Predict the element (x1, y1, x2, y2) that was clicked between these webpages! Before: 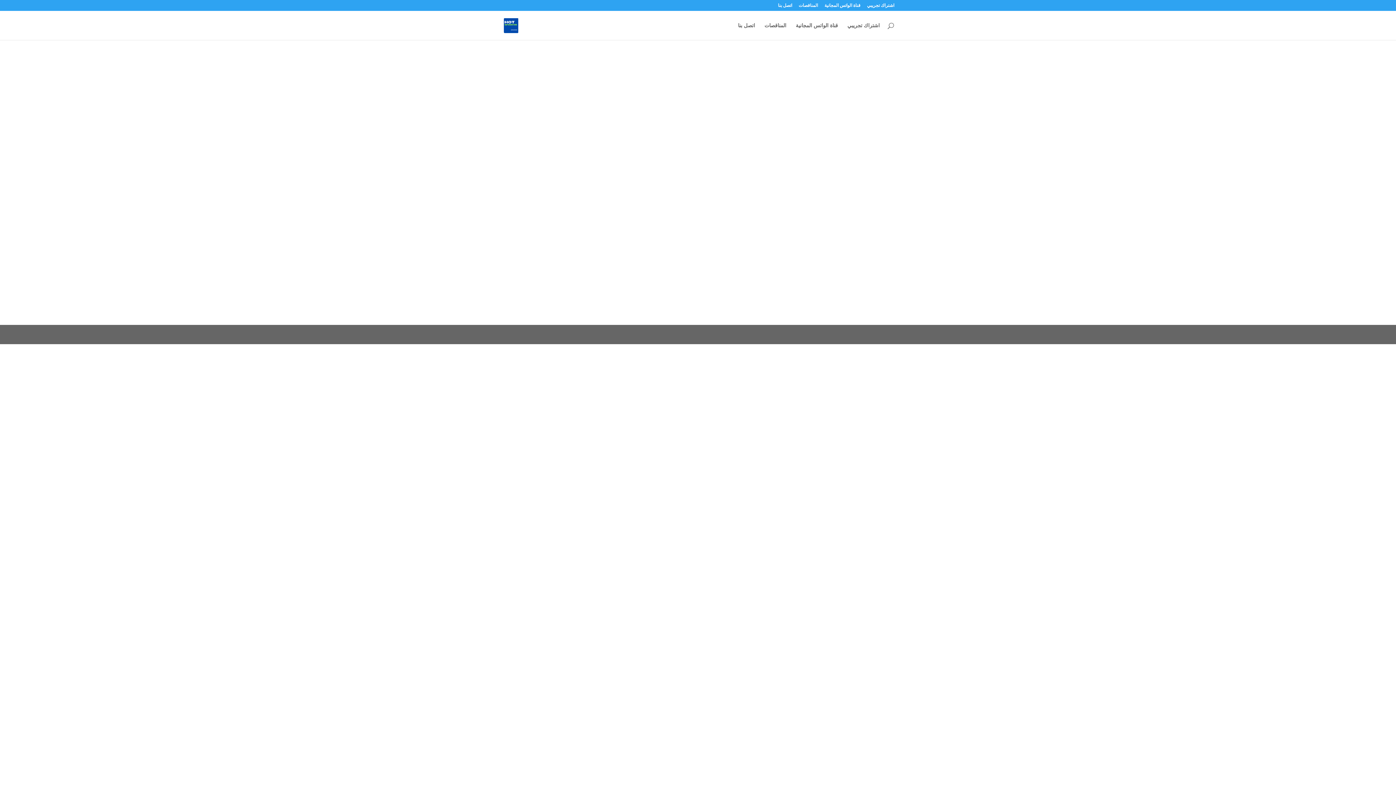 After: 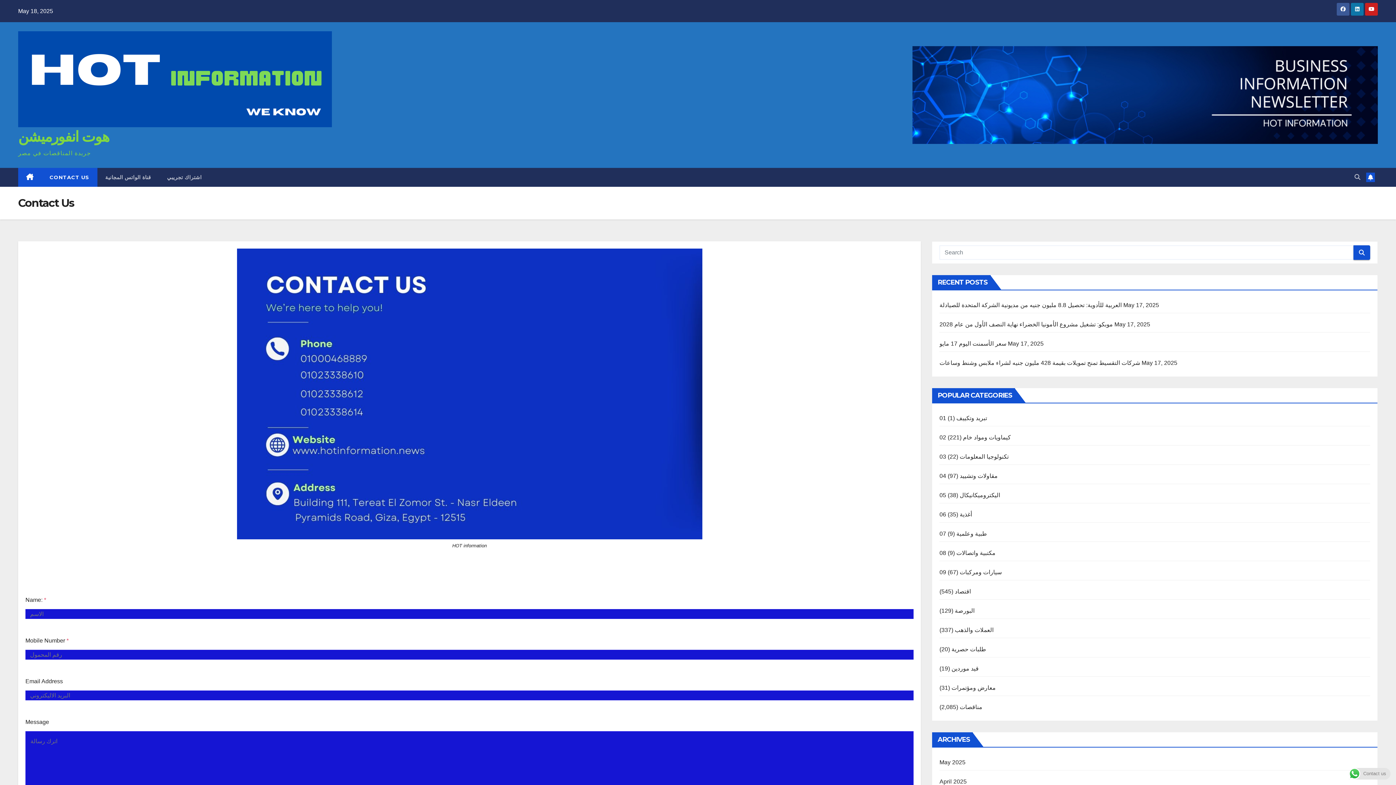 Action: label: اتصل بنا bbox: (778, 3, 792, 10)